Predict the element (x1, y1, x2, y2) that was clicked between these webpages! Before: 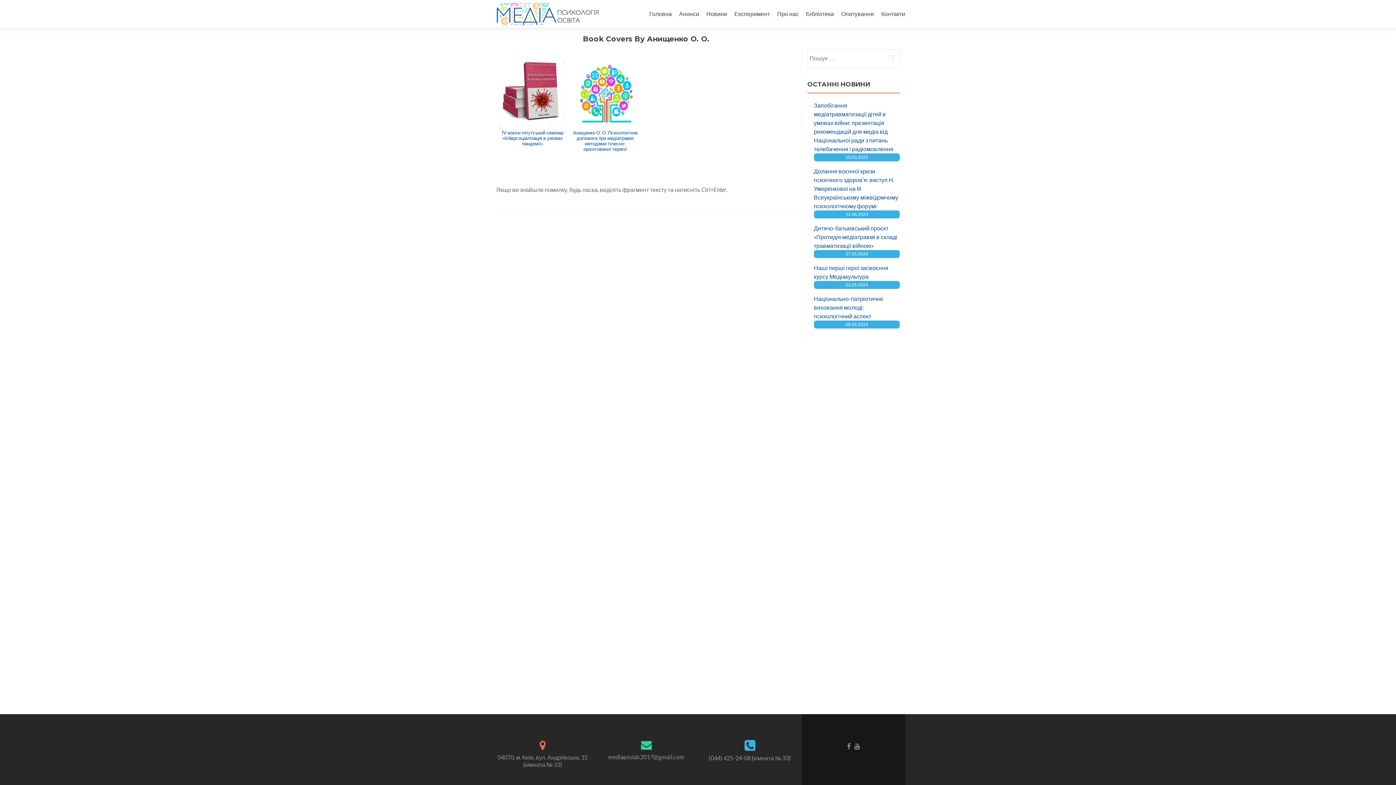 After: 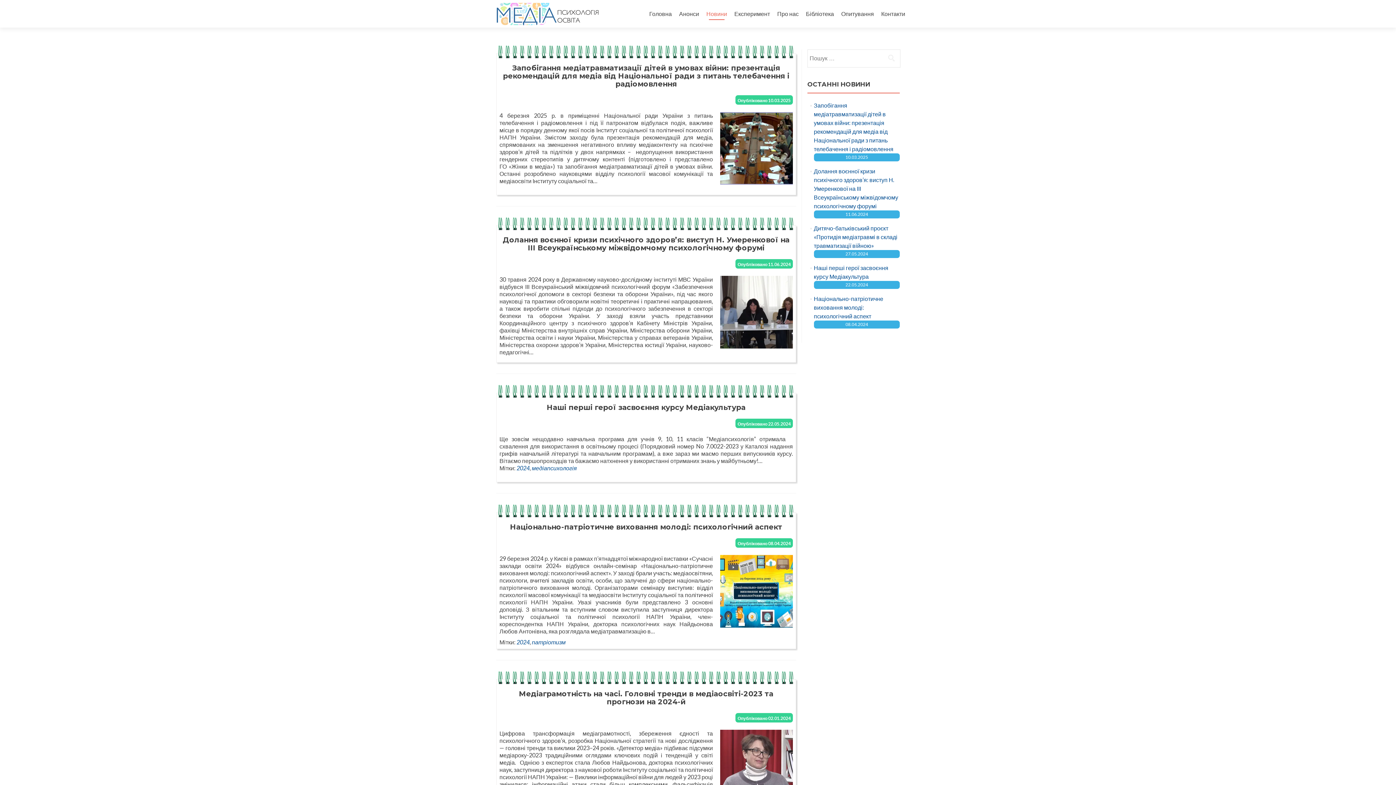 Action: bbox: (706, 7, 727, 20) label: Новини